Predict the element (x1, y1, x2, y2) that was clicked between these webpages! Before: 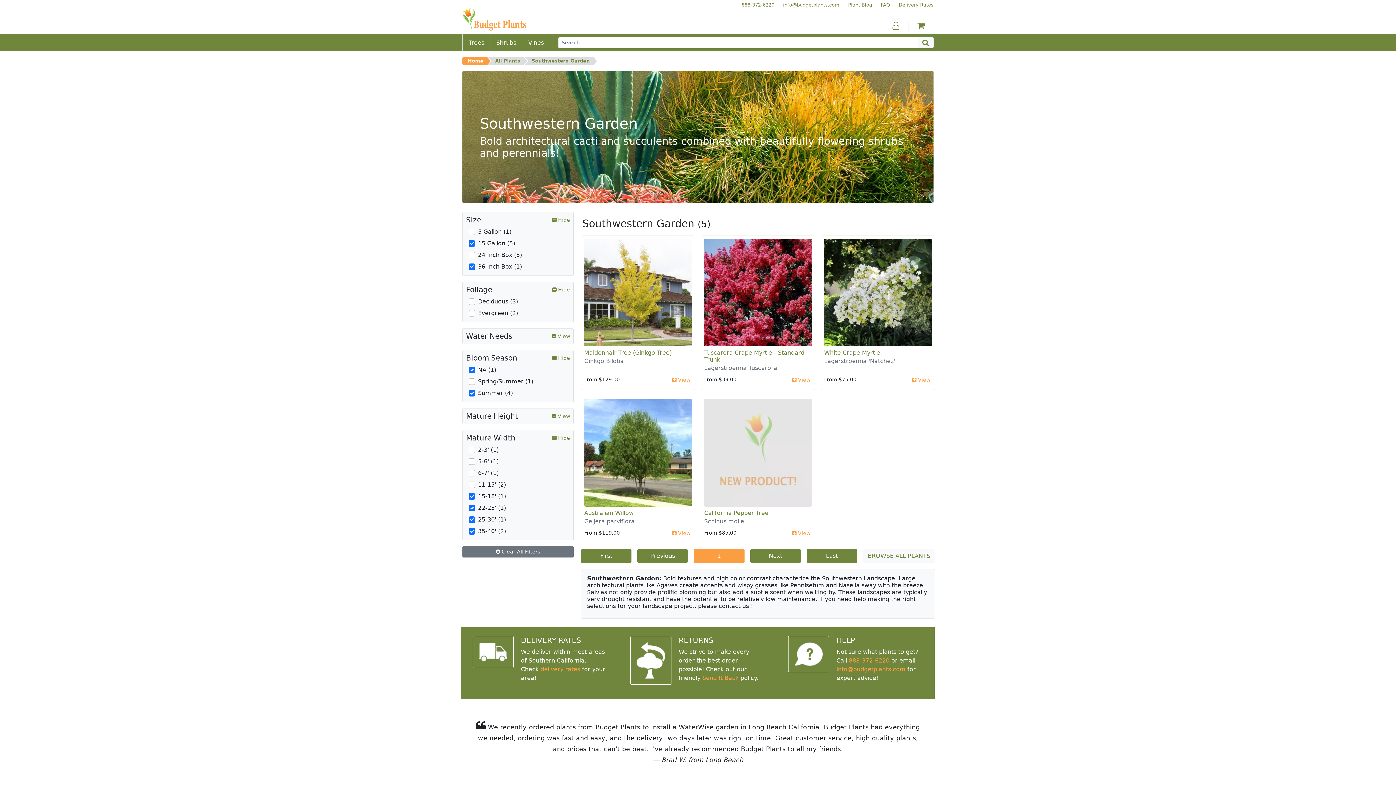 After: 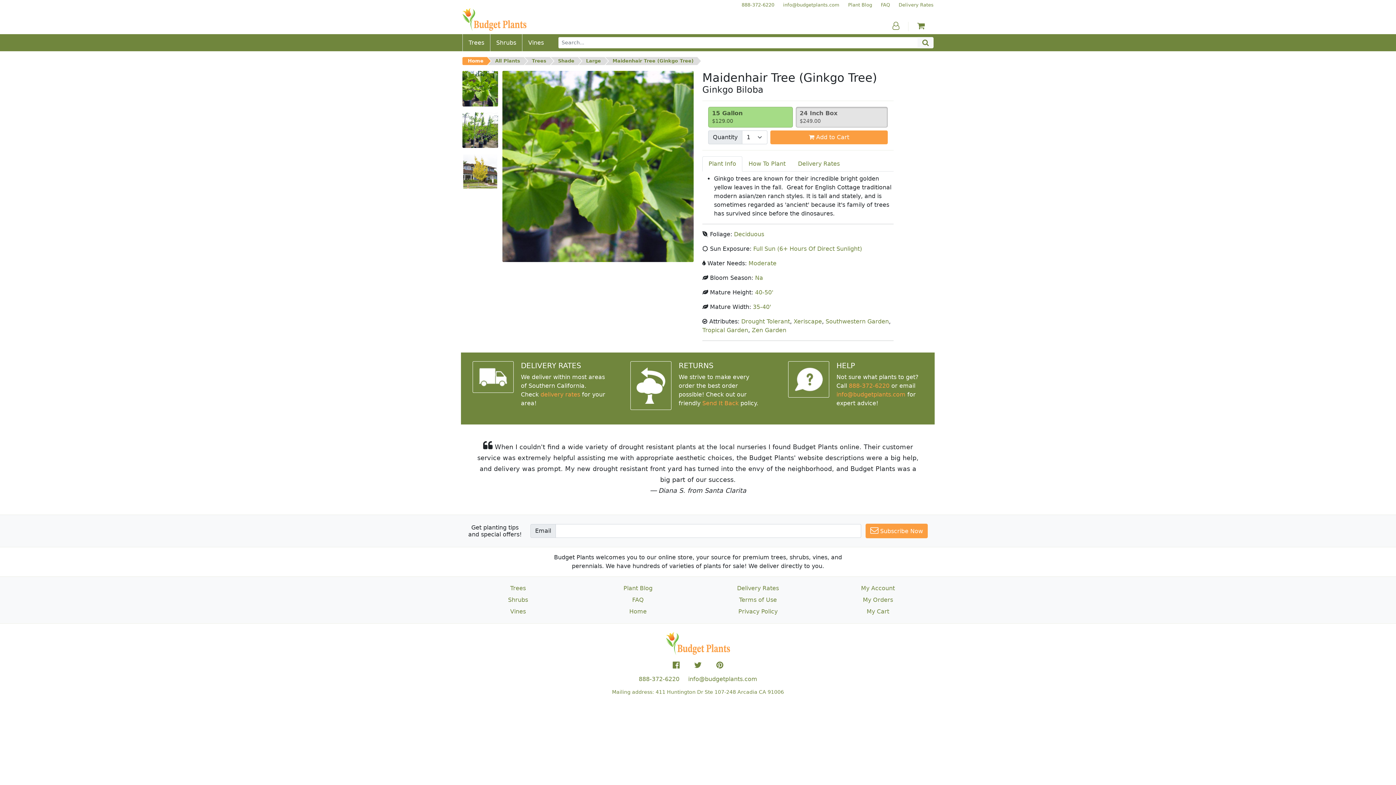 Action: label:  View bbox: (669, 374, 693, 388)